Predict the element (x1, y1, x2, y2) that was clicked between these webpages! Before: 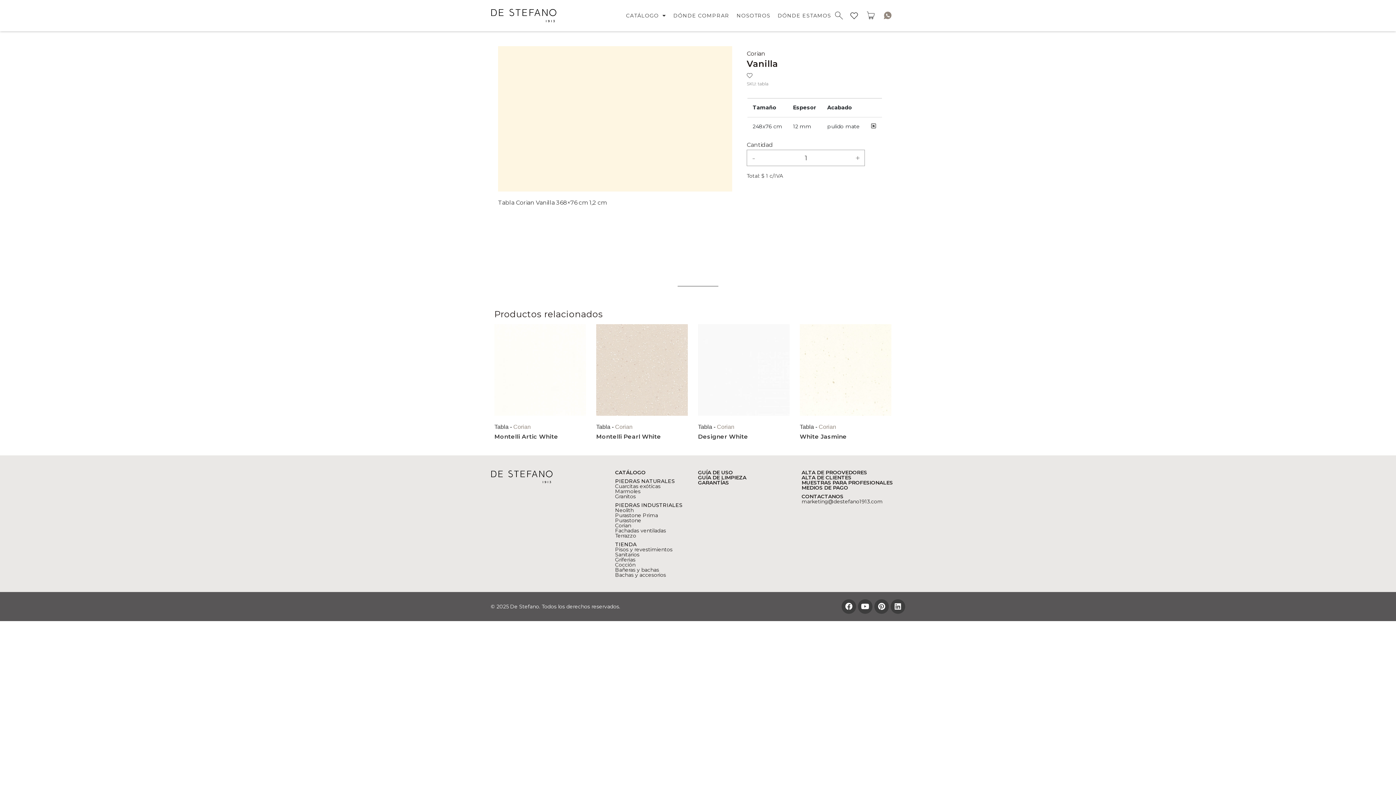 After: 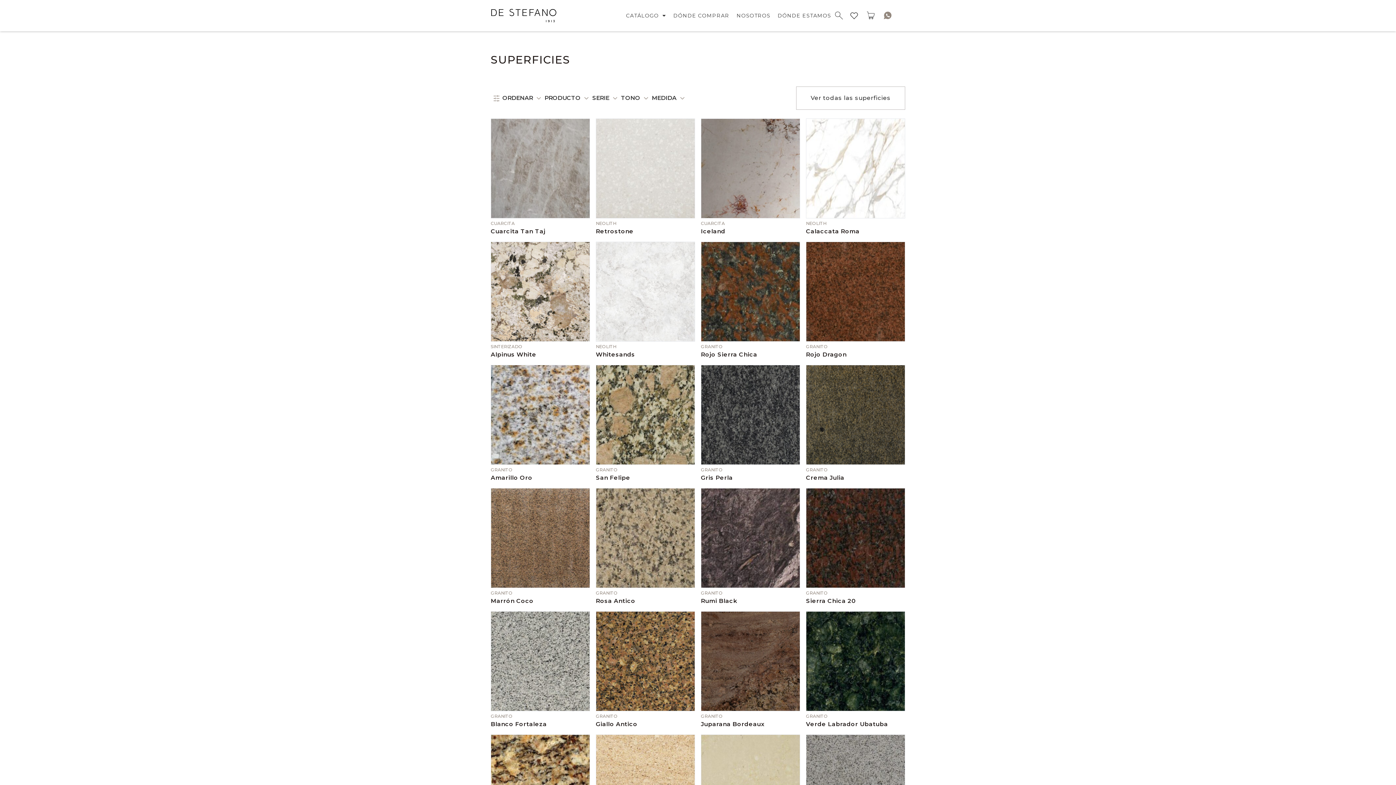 Action: label: Corian bbox: (746, 50, 765, 57)